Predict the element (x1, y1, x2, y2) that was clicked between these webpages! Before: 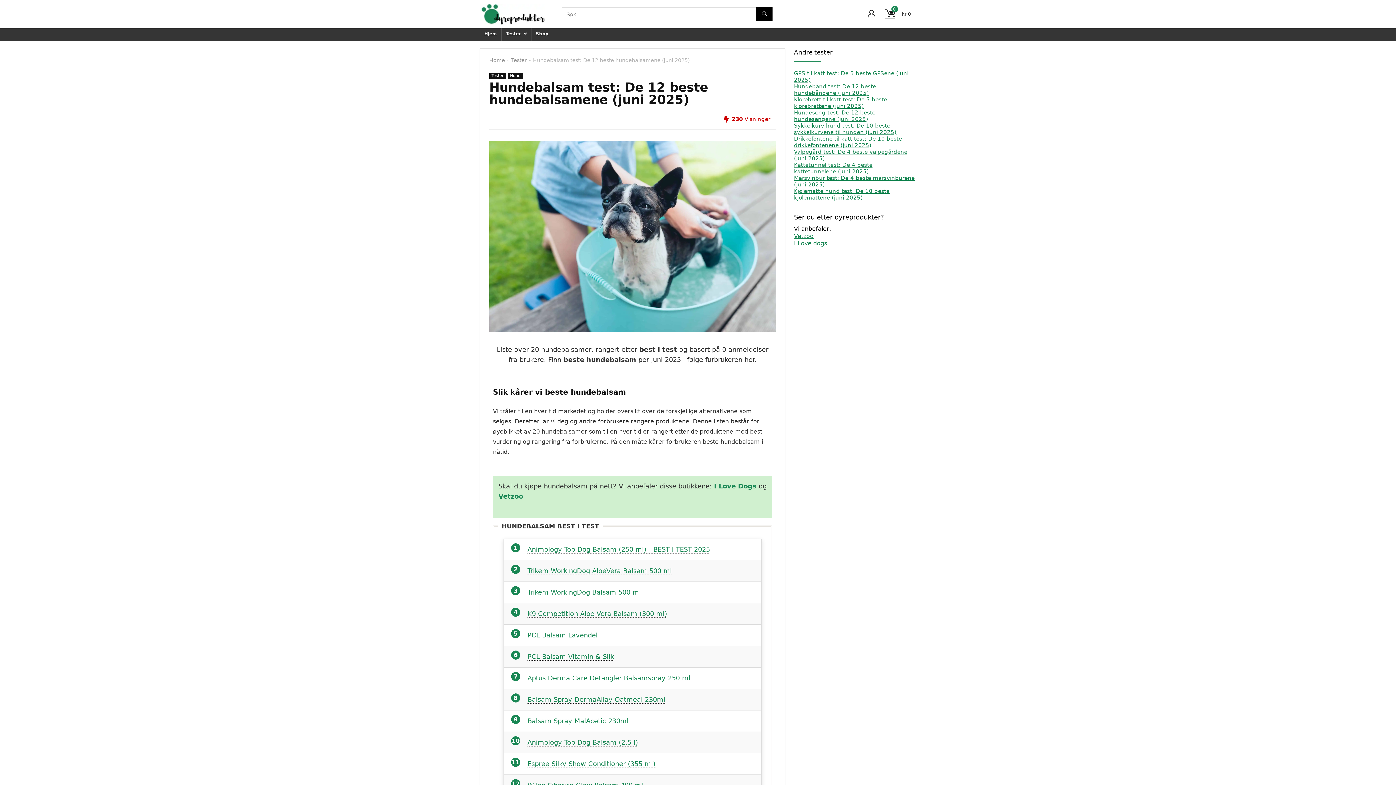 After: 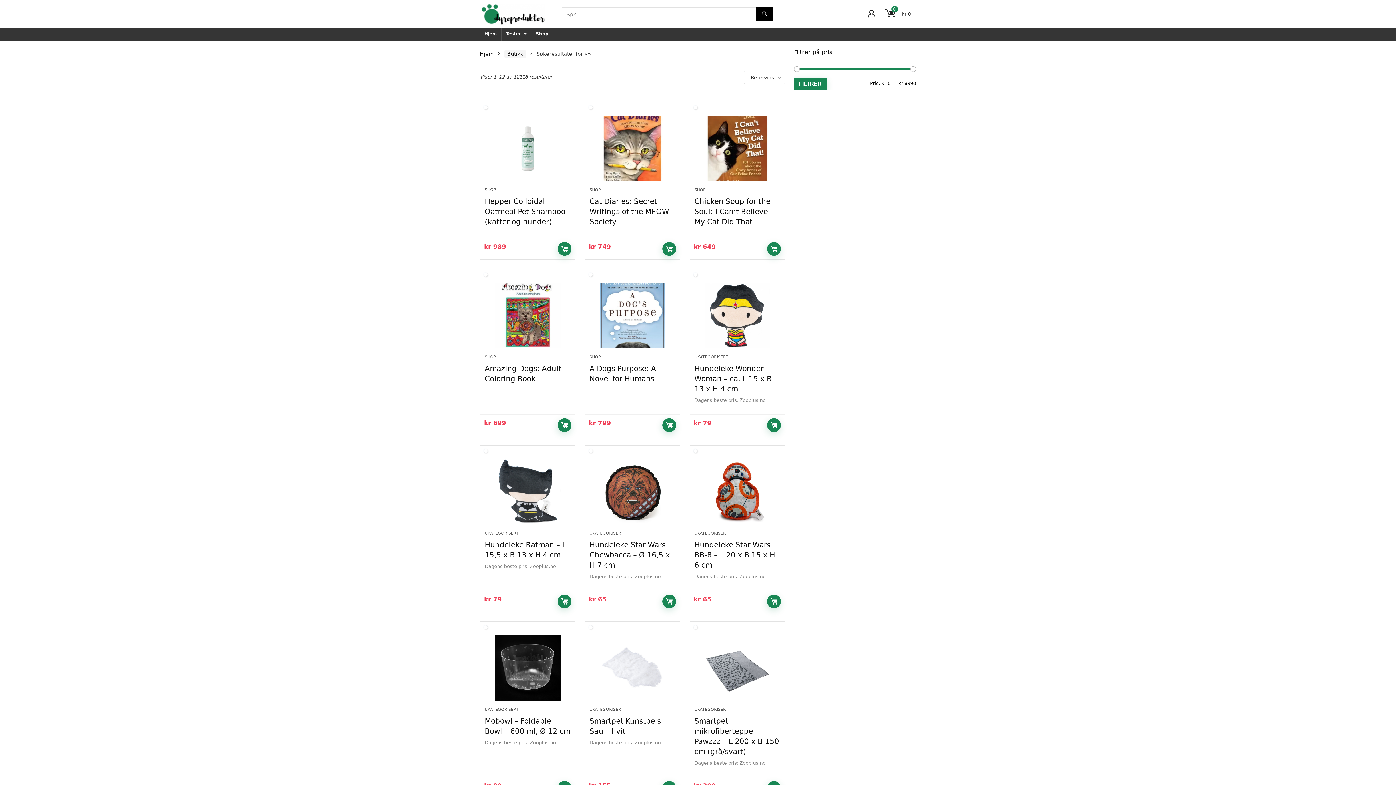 Action: bbox: (756, 7, 772, 21) label: Søk